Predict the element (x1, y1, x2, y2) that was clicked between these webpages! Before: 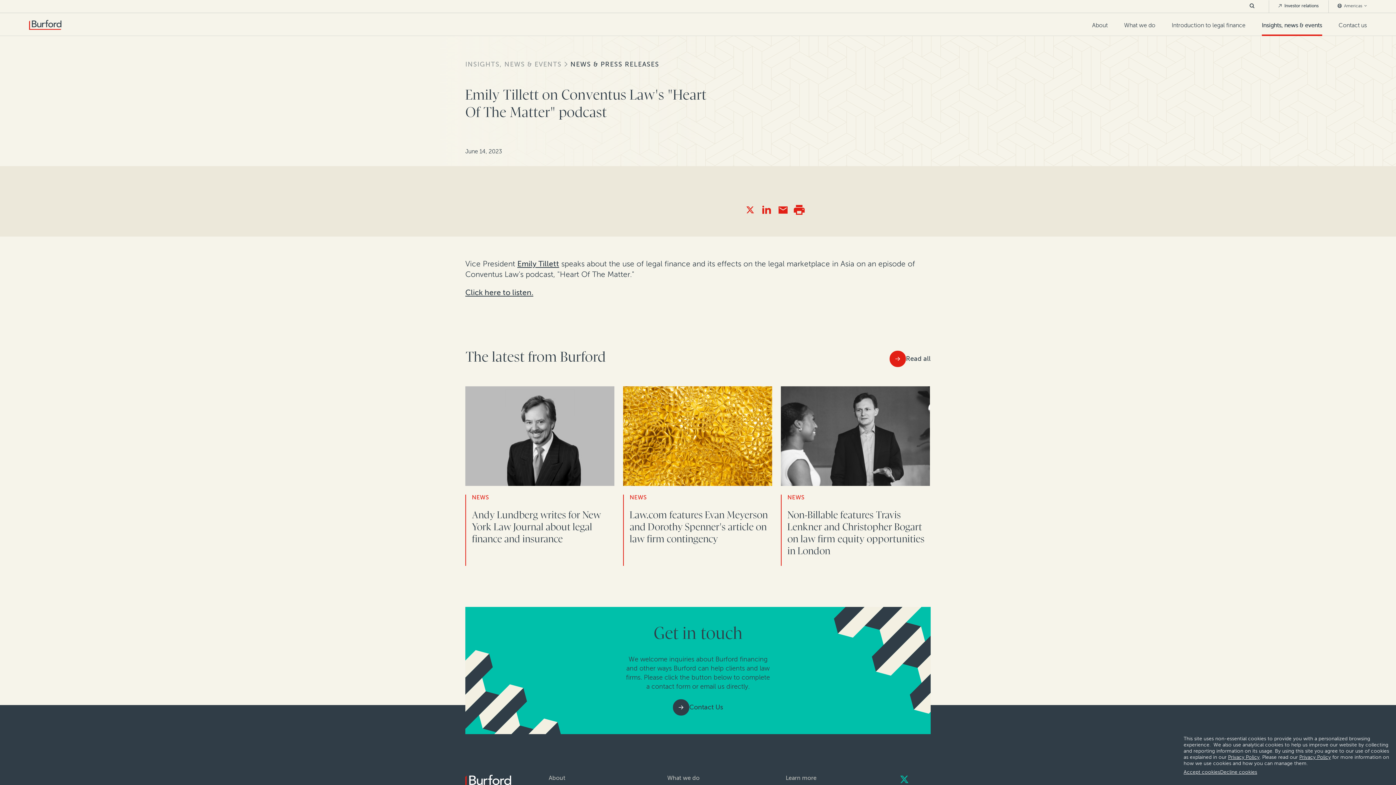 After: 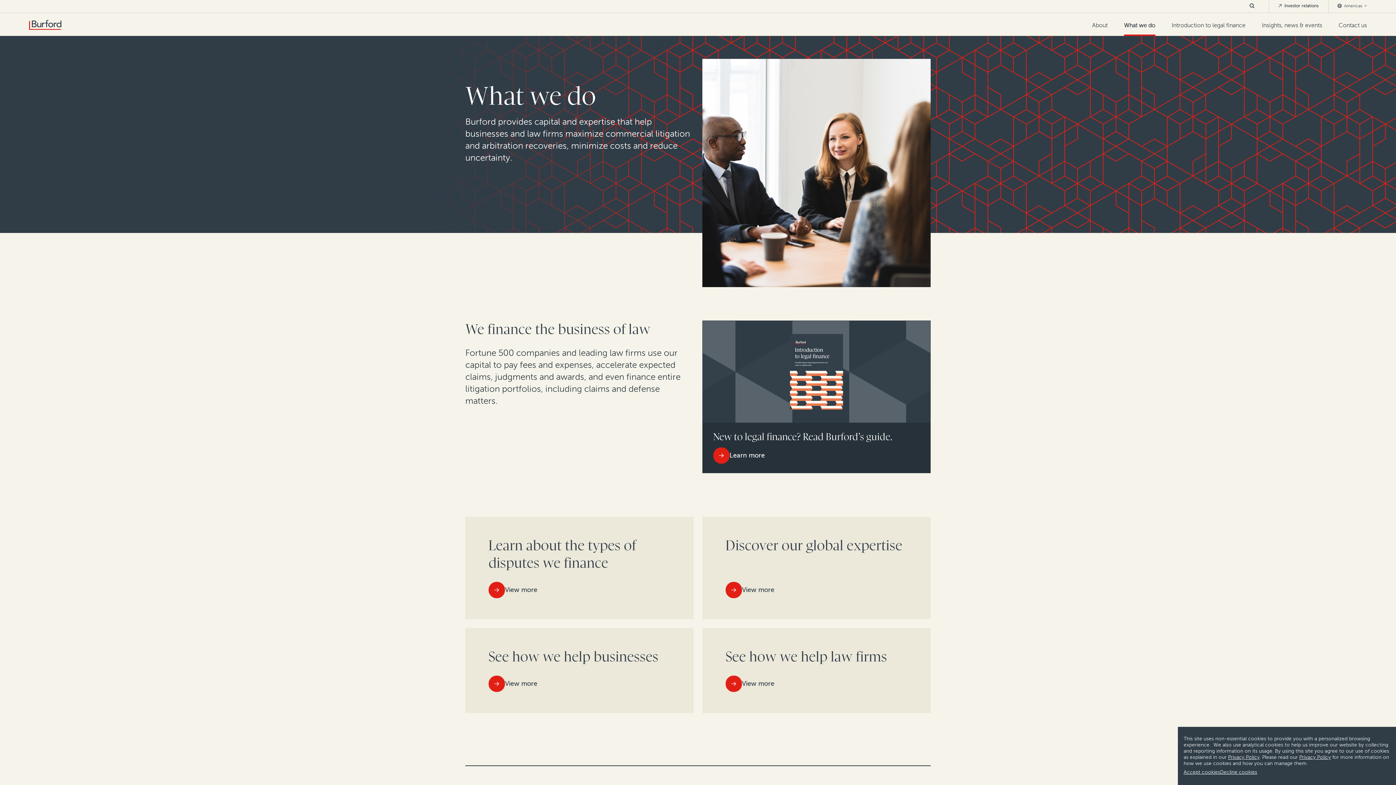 Action: bbox: (1124, 21, 1155, 34) label: What we do